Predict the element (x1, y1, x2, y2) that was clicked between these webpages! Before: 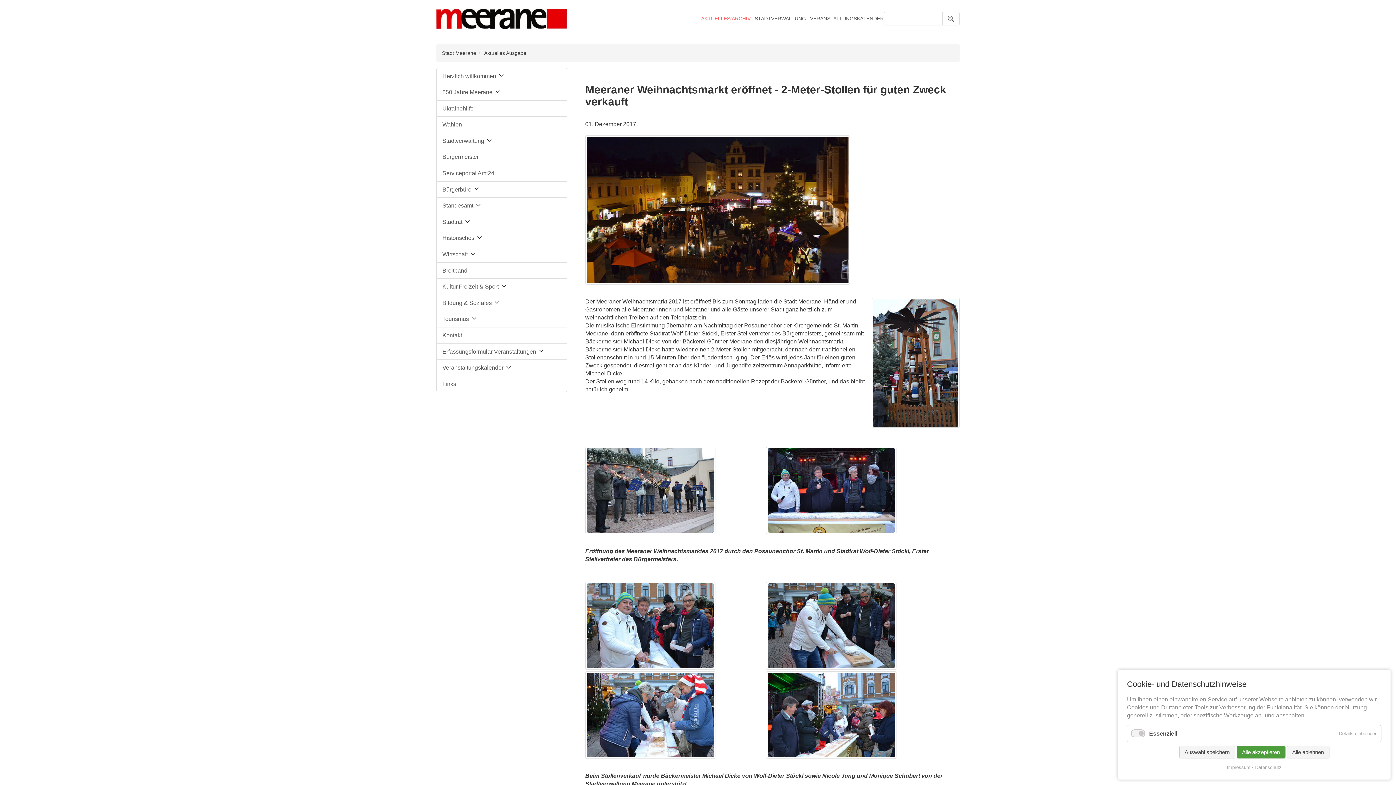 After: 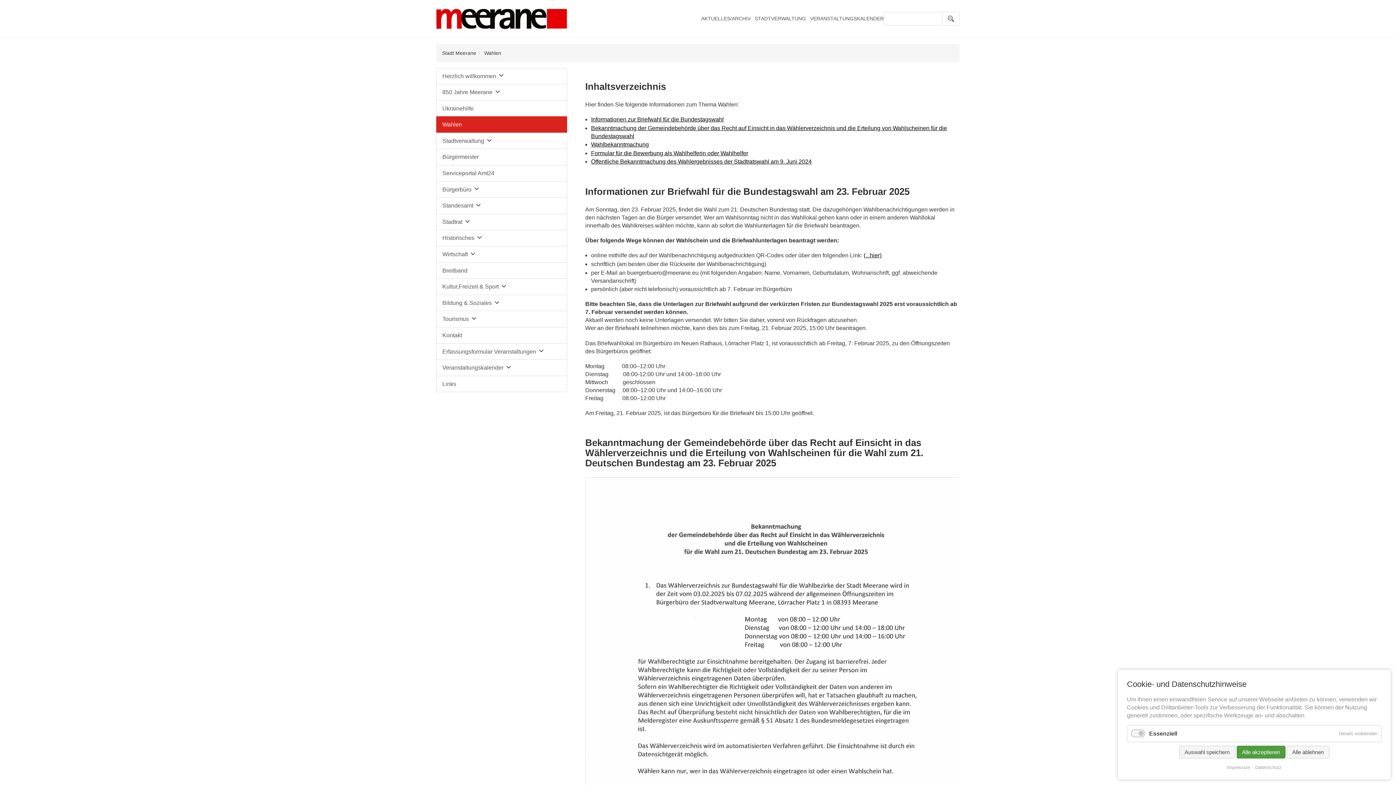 Action: bbox: (436, 116, 567, 132) label: Wahlen